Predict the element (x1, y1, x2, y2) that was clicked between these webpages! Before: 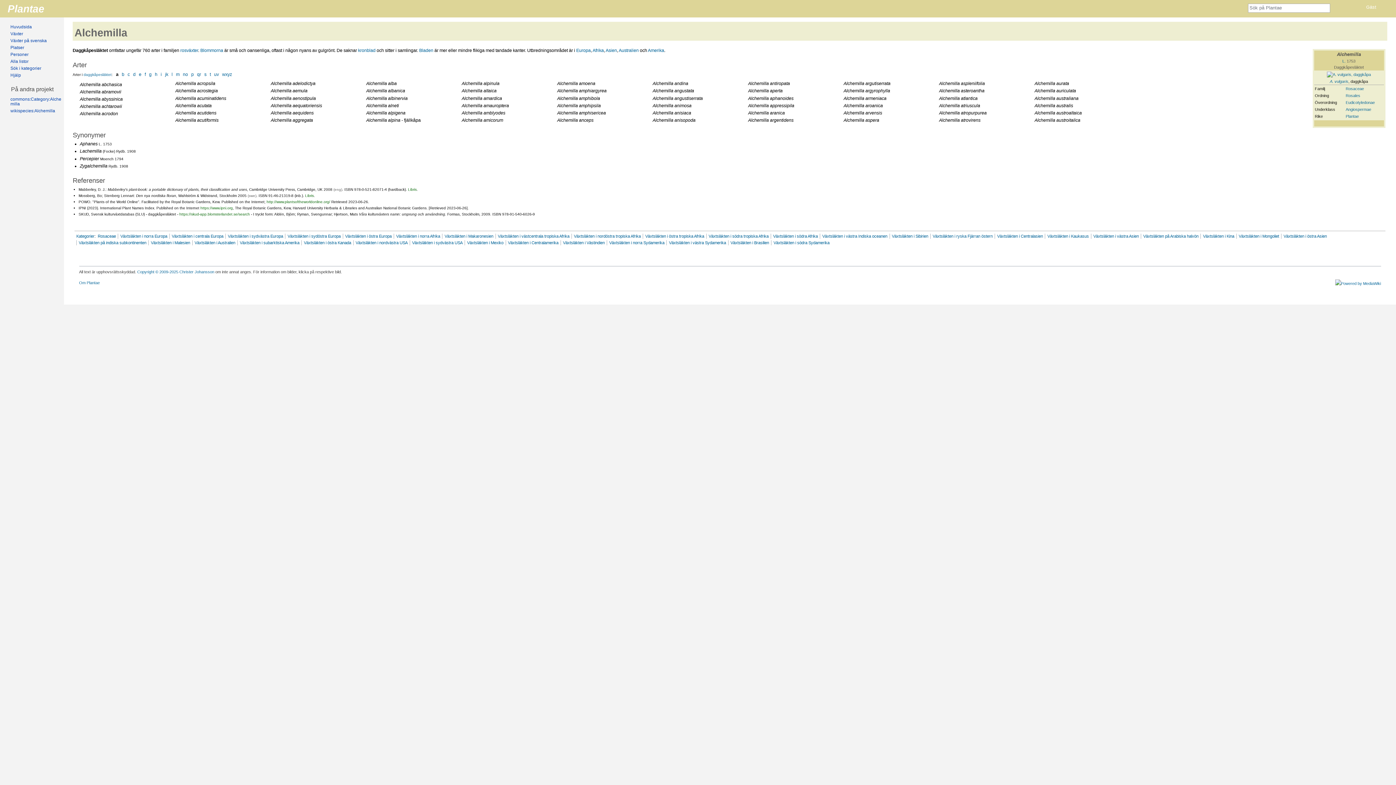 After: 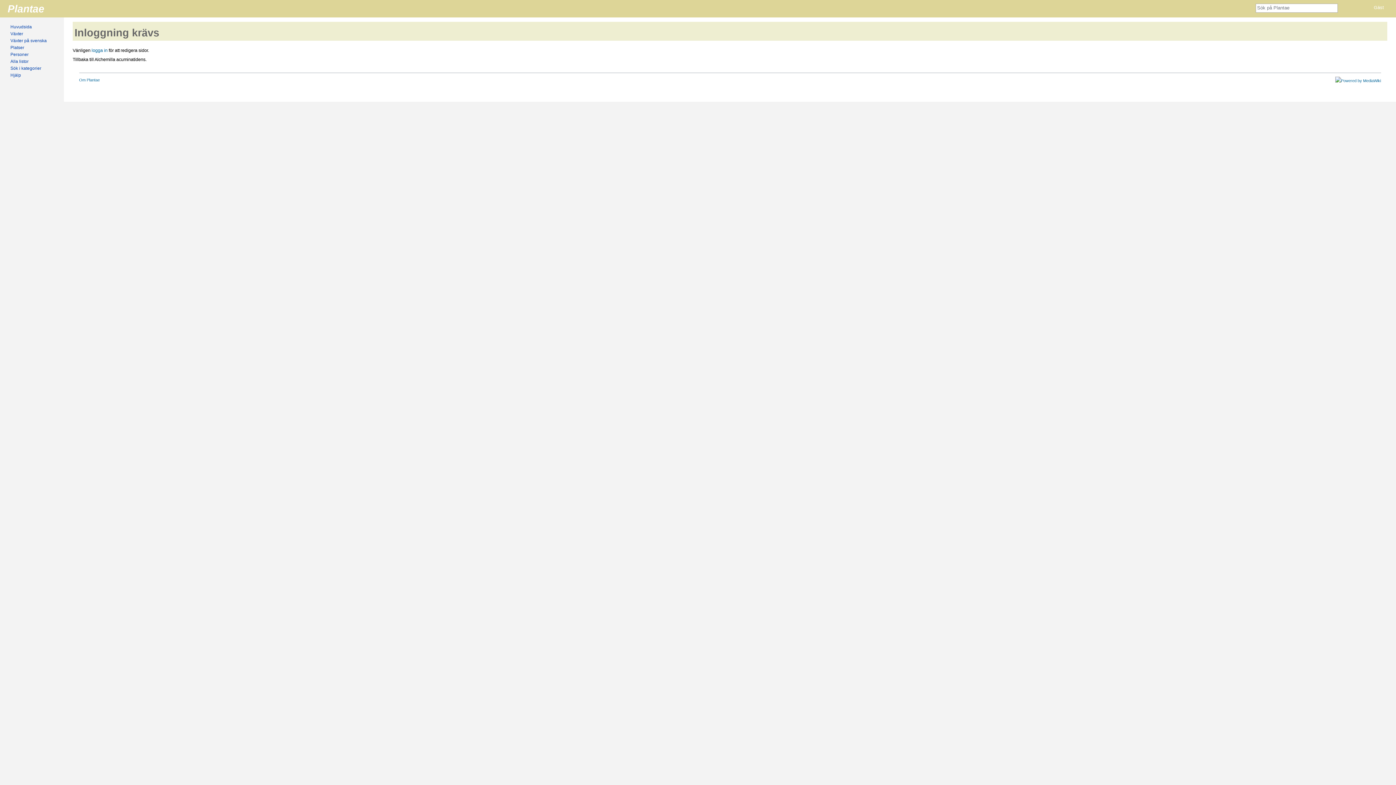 Action: label: Alchemilla acuminatidens bbox: (175, 95, 226, 100)